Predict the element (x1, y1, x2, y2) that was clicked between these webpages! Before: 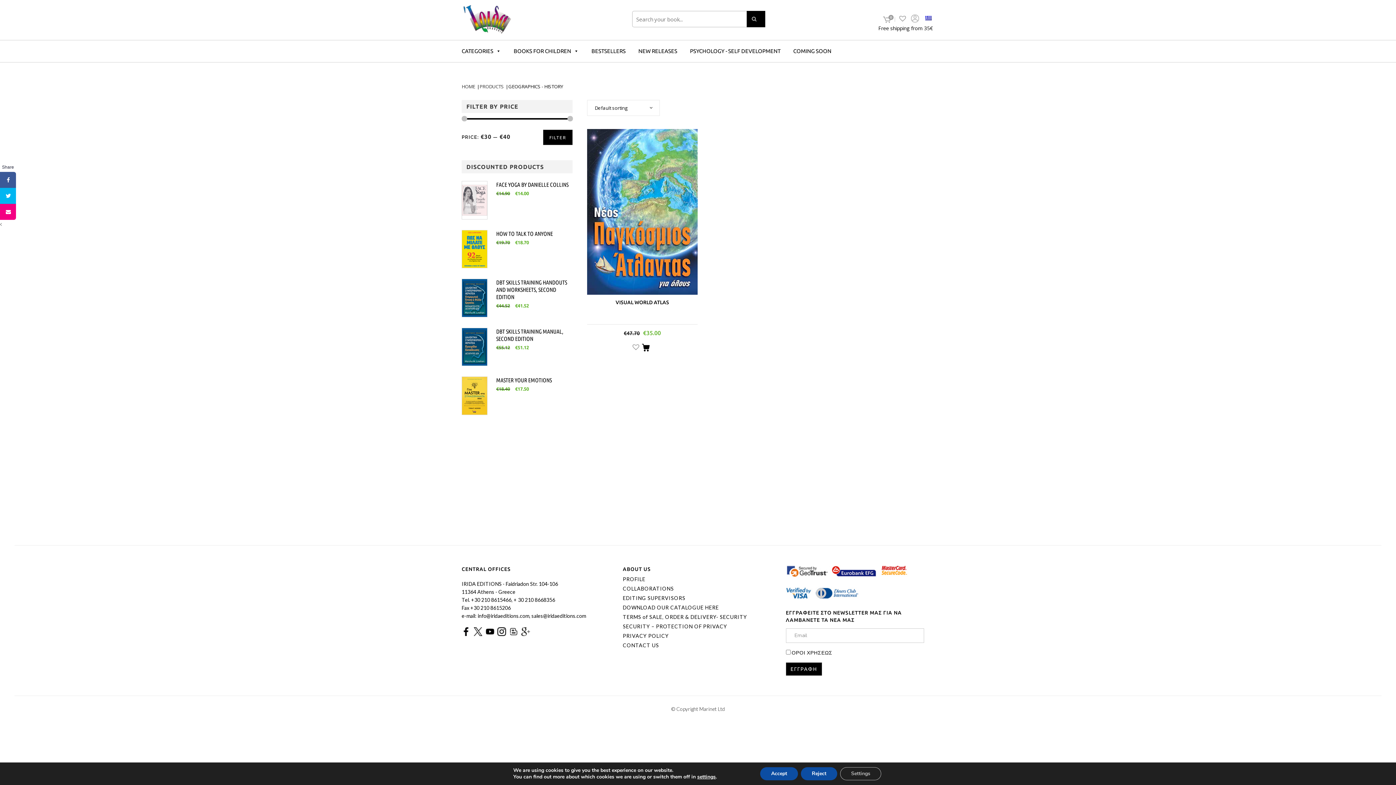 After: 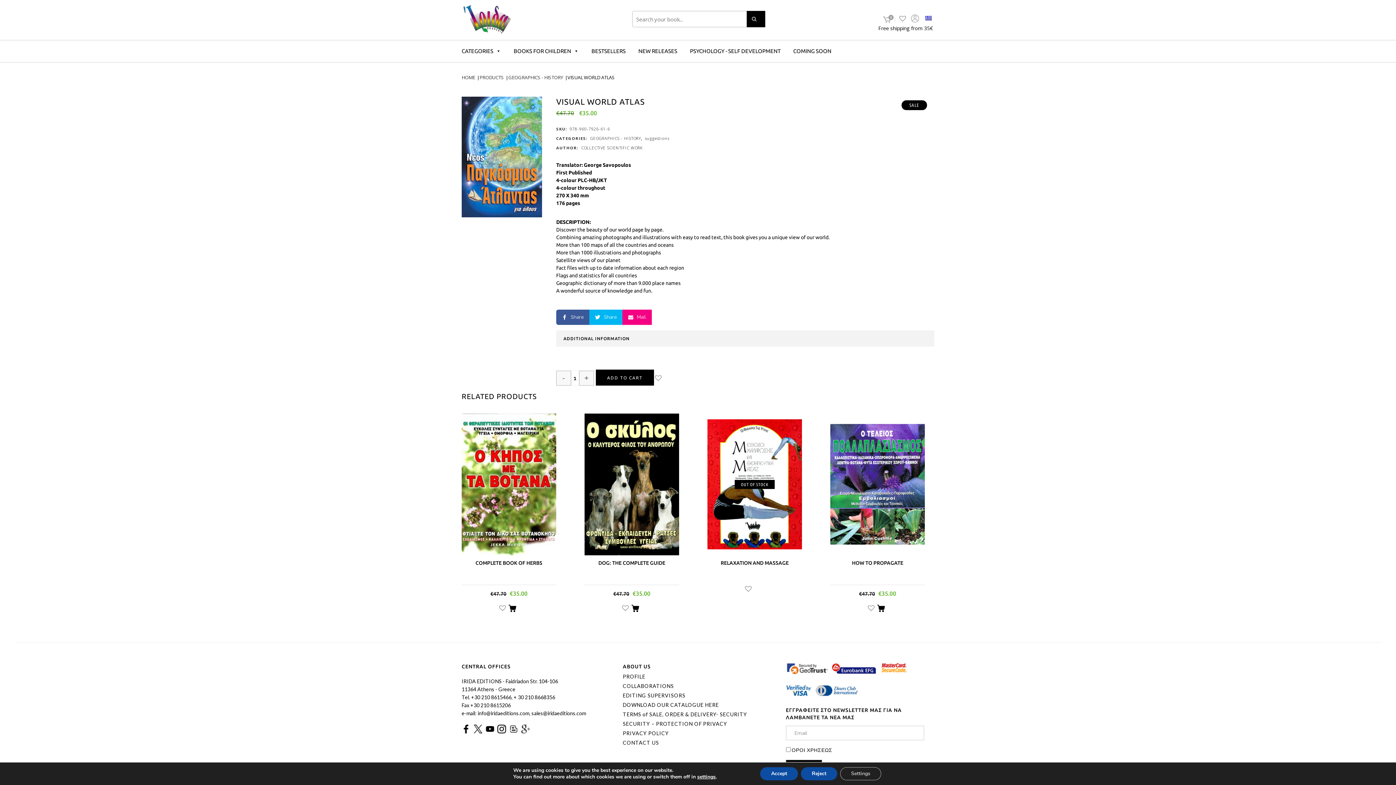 Action: label: VISUAL WORLD ATLAS
€47.70 €35.00 bbox: (587, 294, 697, 337)